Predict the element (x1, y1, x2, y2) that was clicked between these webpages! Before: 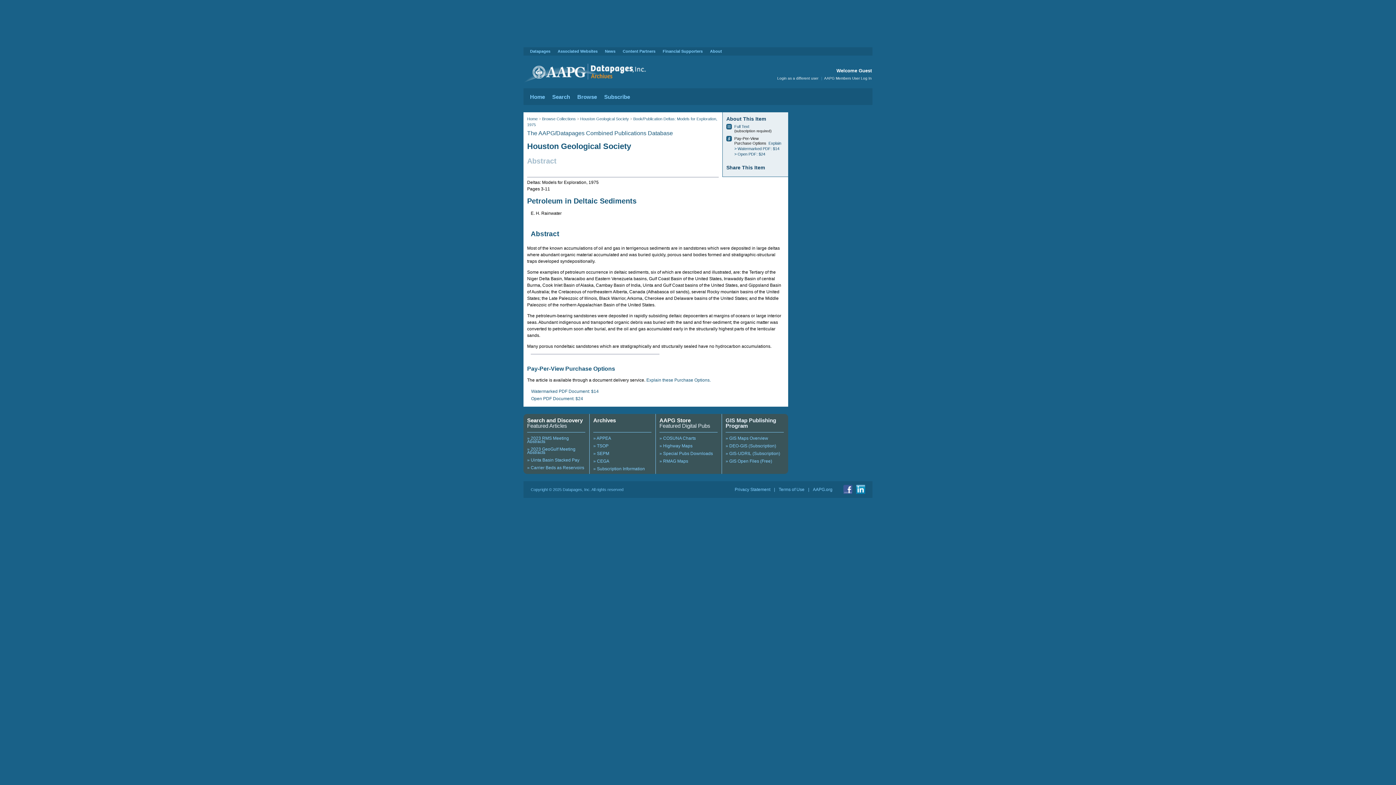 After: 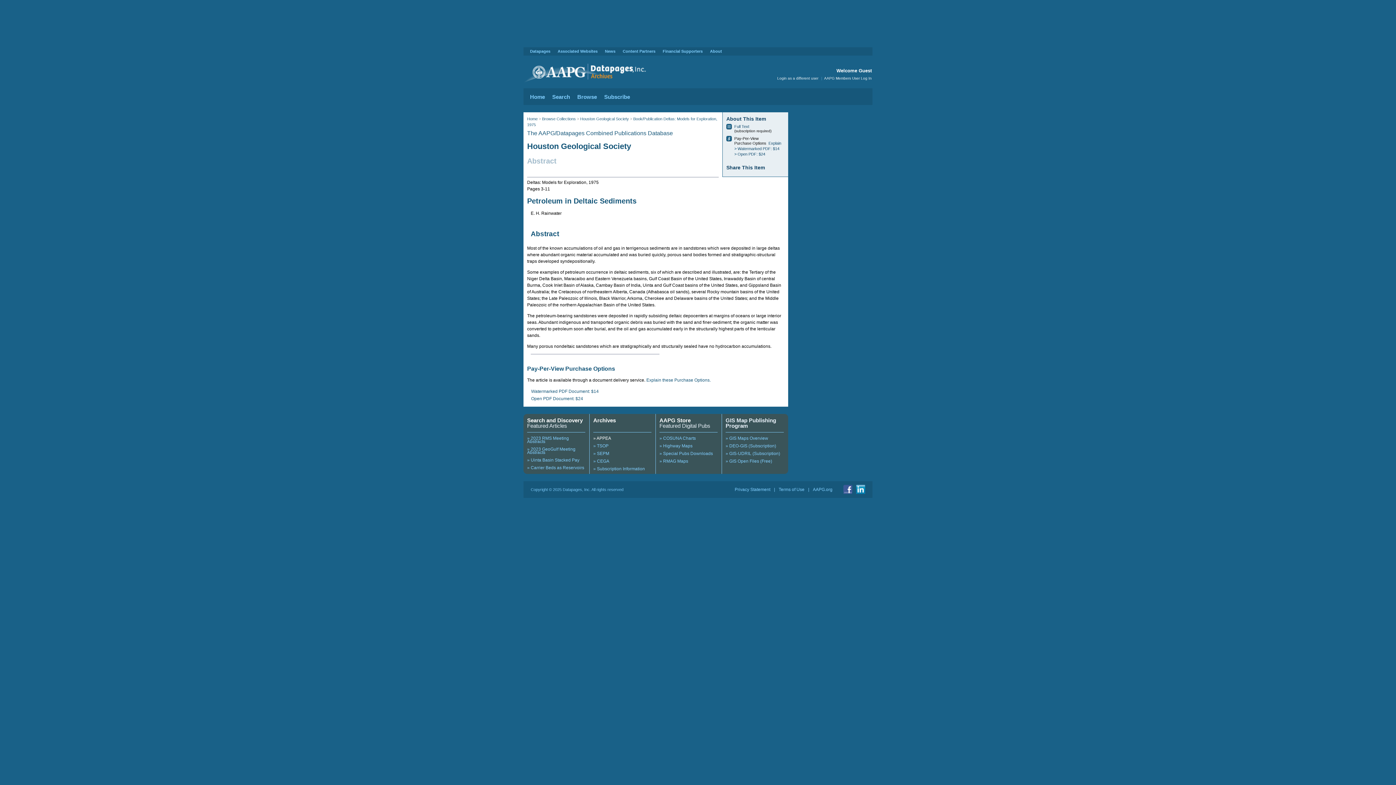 Action: label: » APPEA bbox: (593, 436, 611, 441)